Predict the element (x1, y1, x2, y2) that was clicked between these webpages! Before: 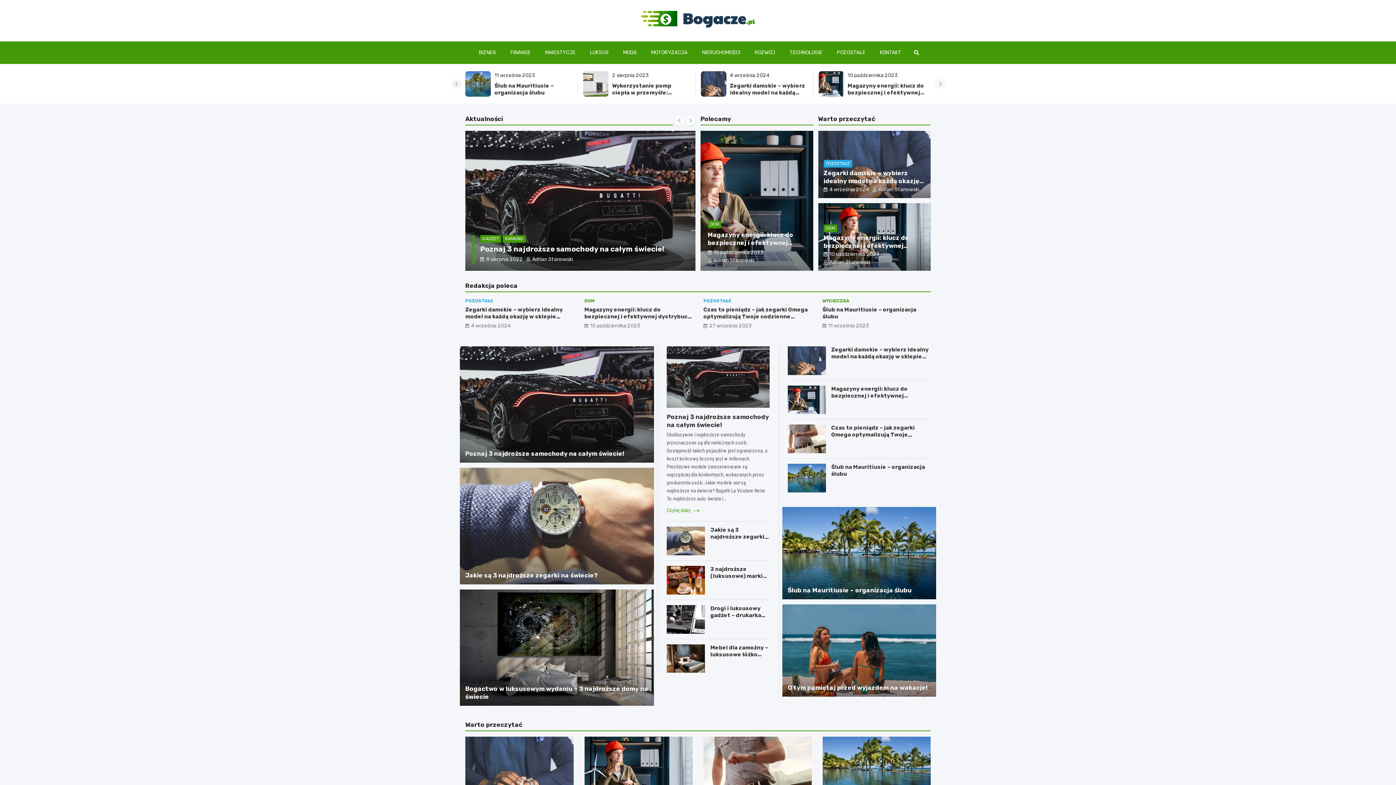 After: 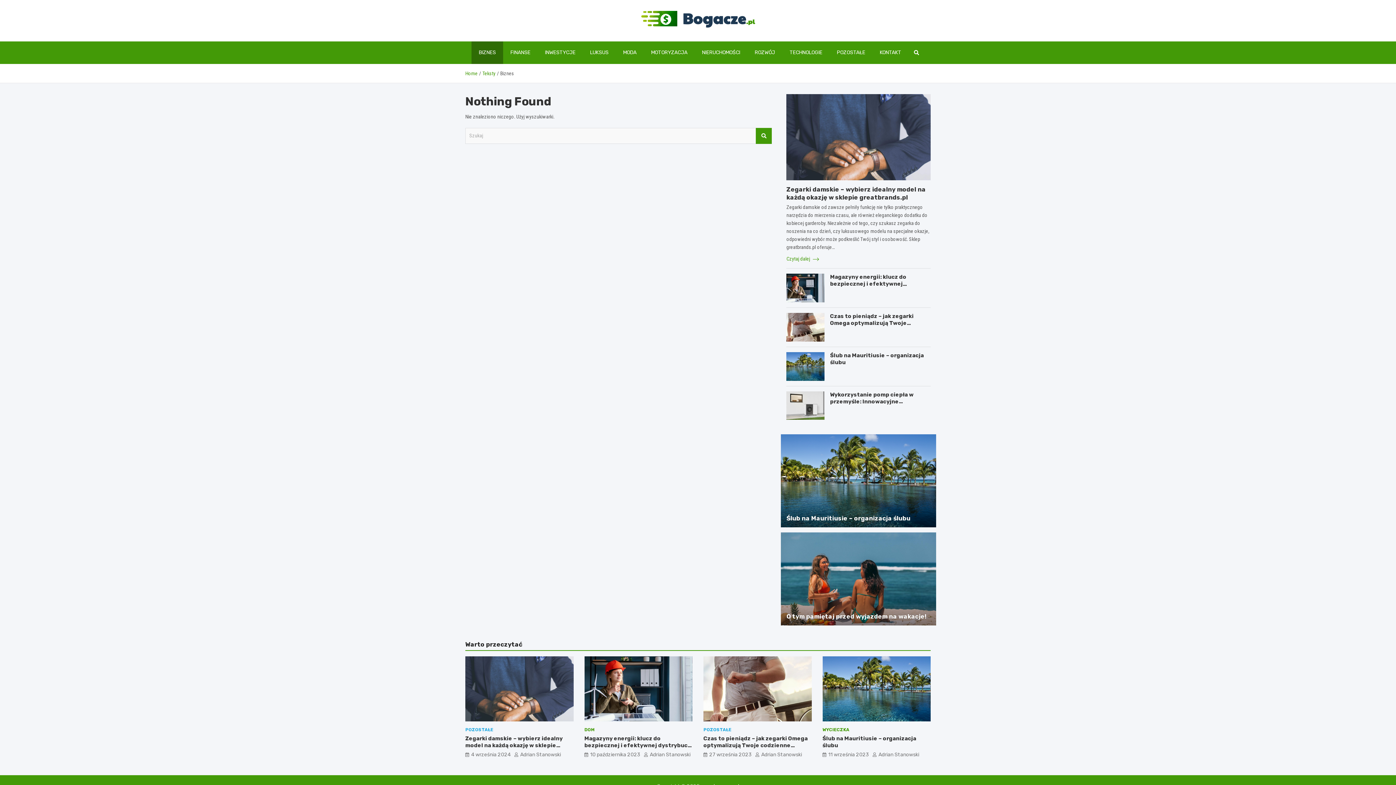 Action: label: BIZNES bbox: (471, 41, 503, 63)